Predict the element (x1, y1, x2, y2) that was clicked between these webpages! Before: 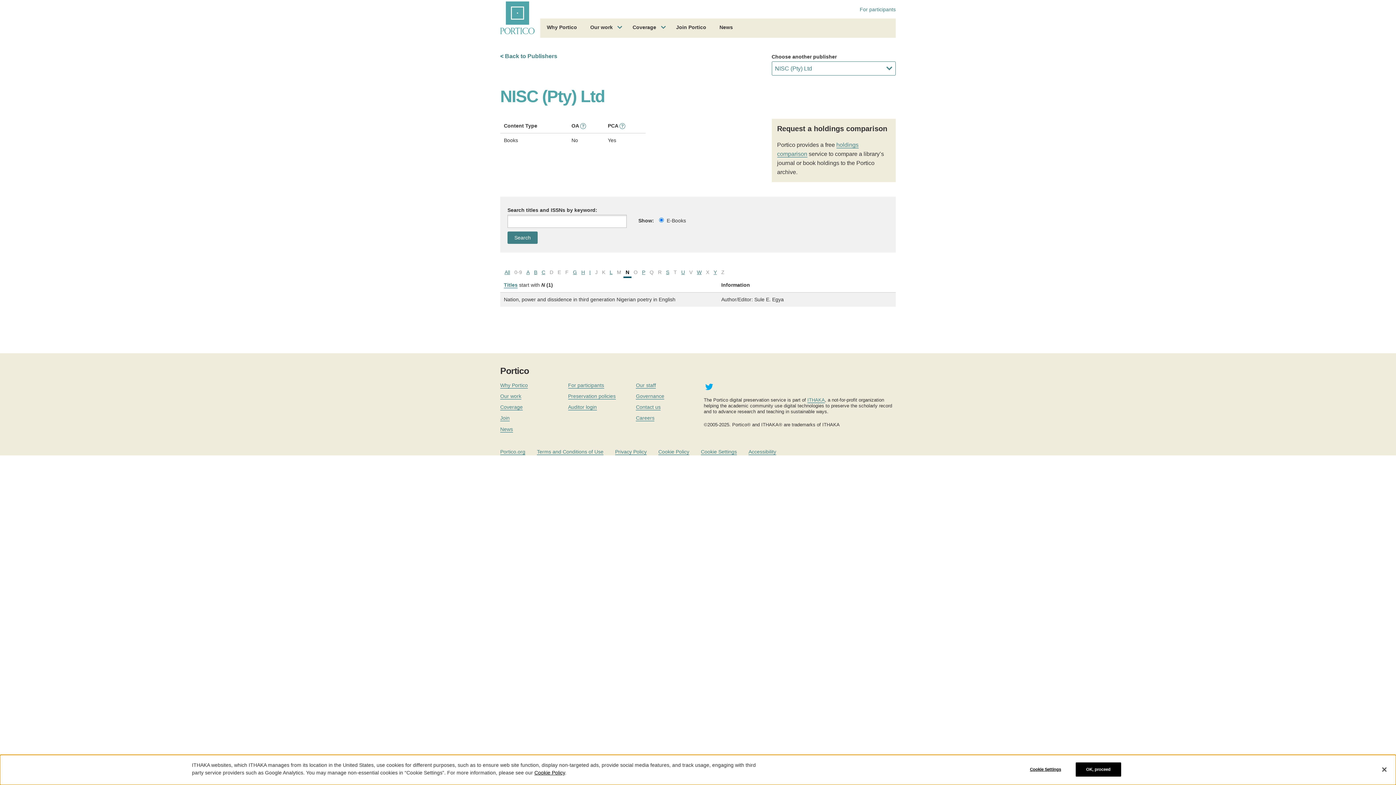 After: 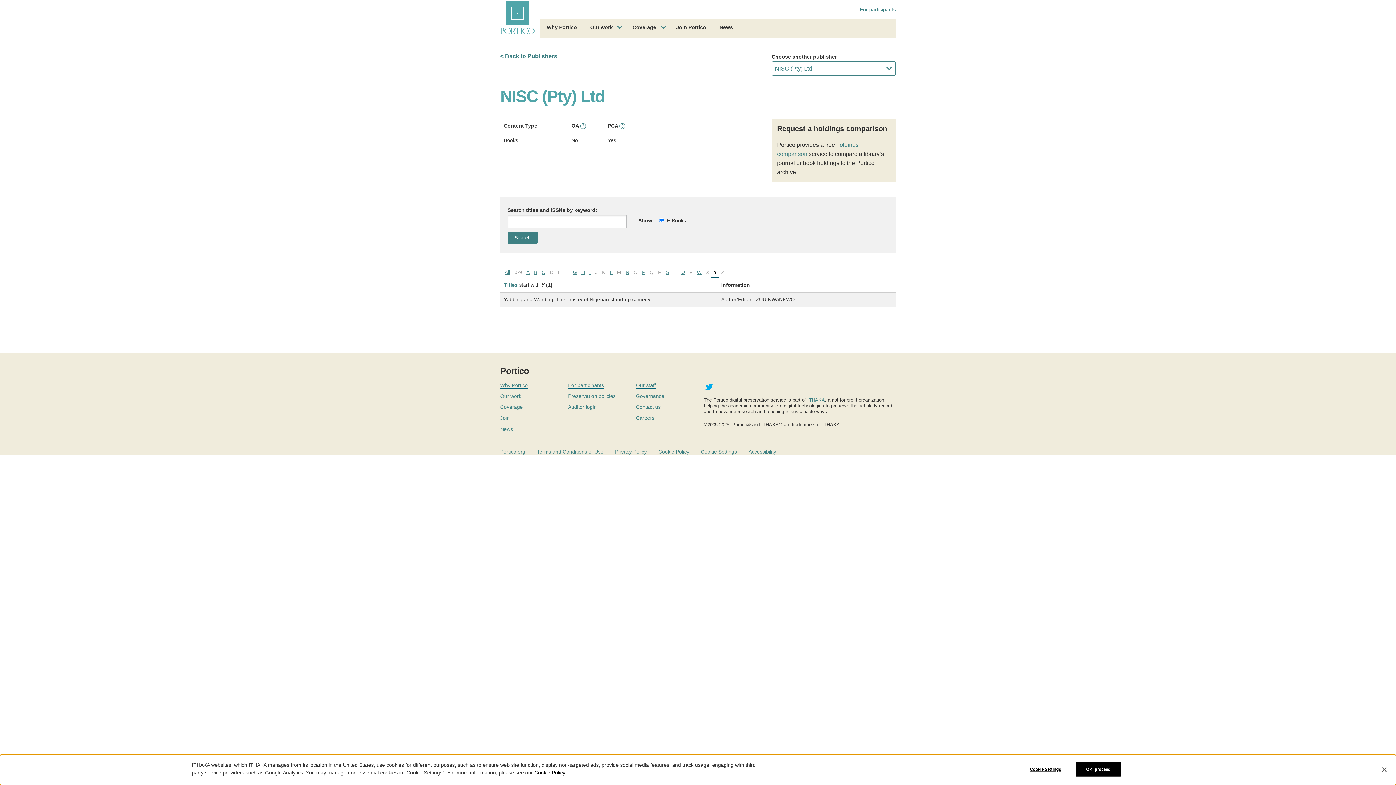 Action: bbox: (711, 267, 719, 276) label: Y